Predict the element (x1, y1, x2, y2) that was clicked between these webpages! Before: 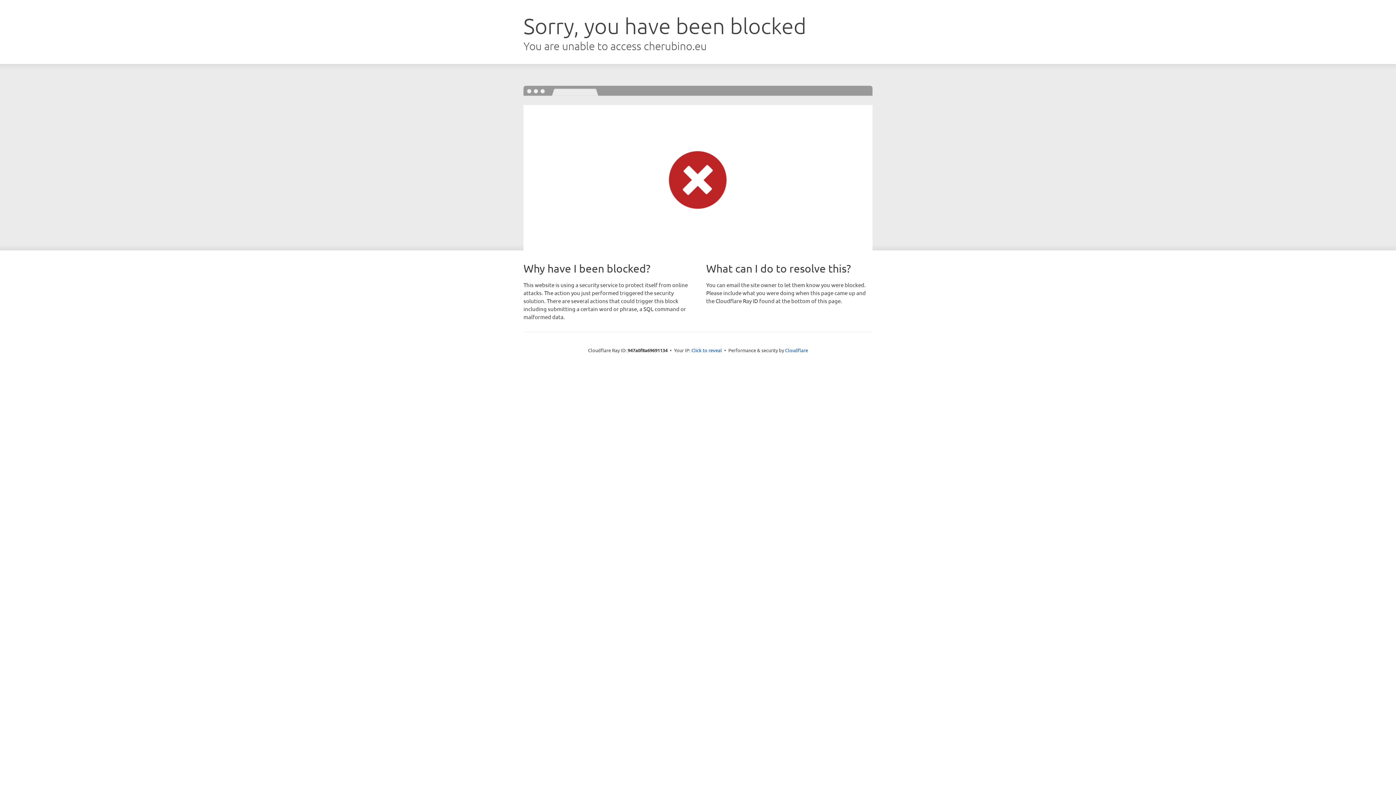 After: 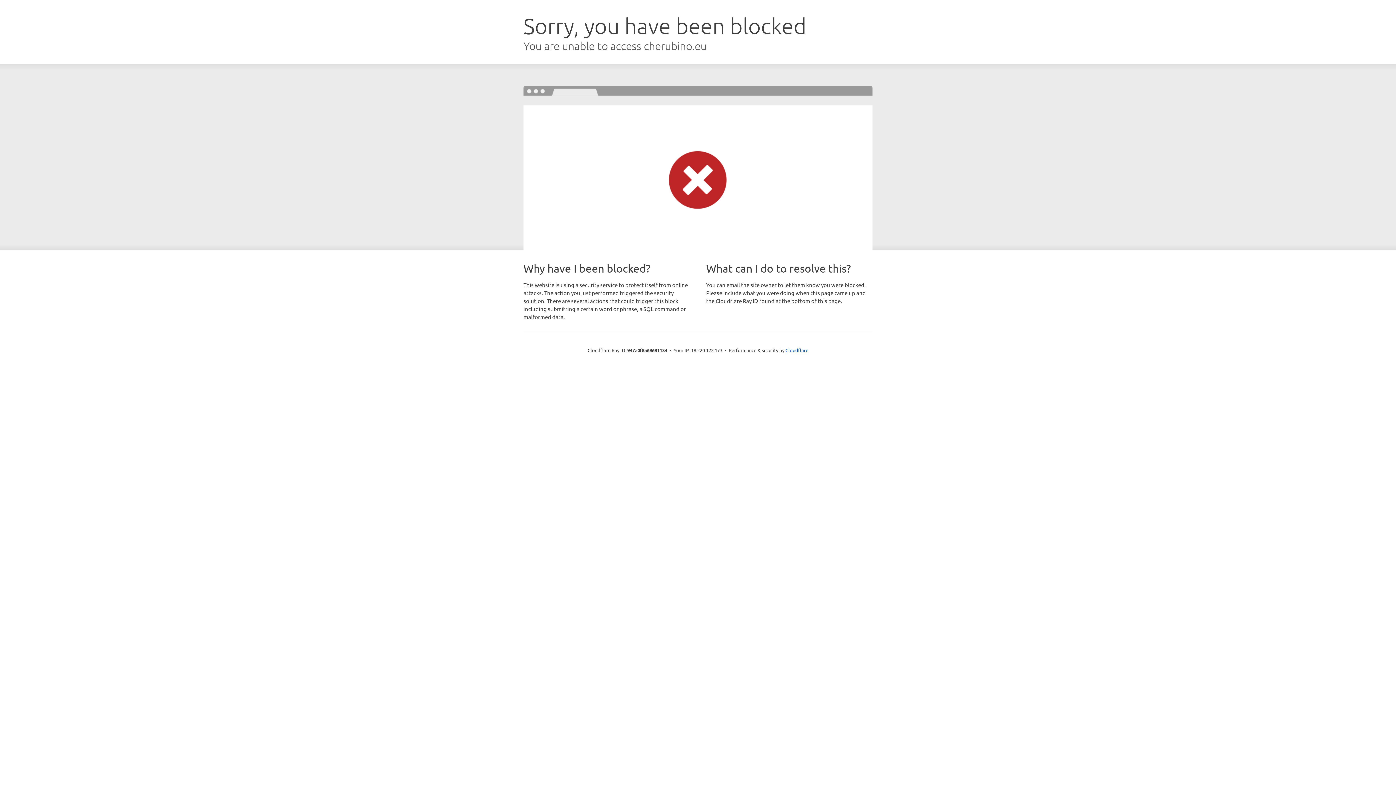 Action: bbox: (691, 346, 722, 353) label: Click to reveal